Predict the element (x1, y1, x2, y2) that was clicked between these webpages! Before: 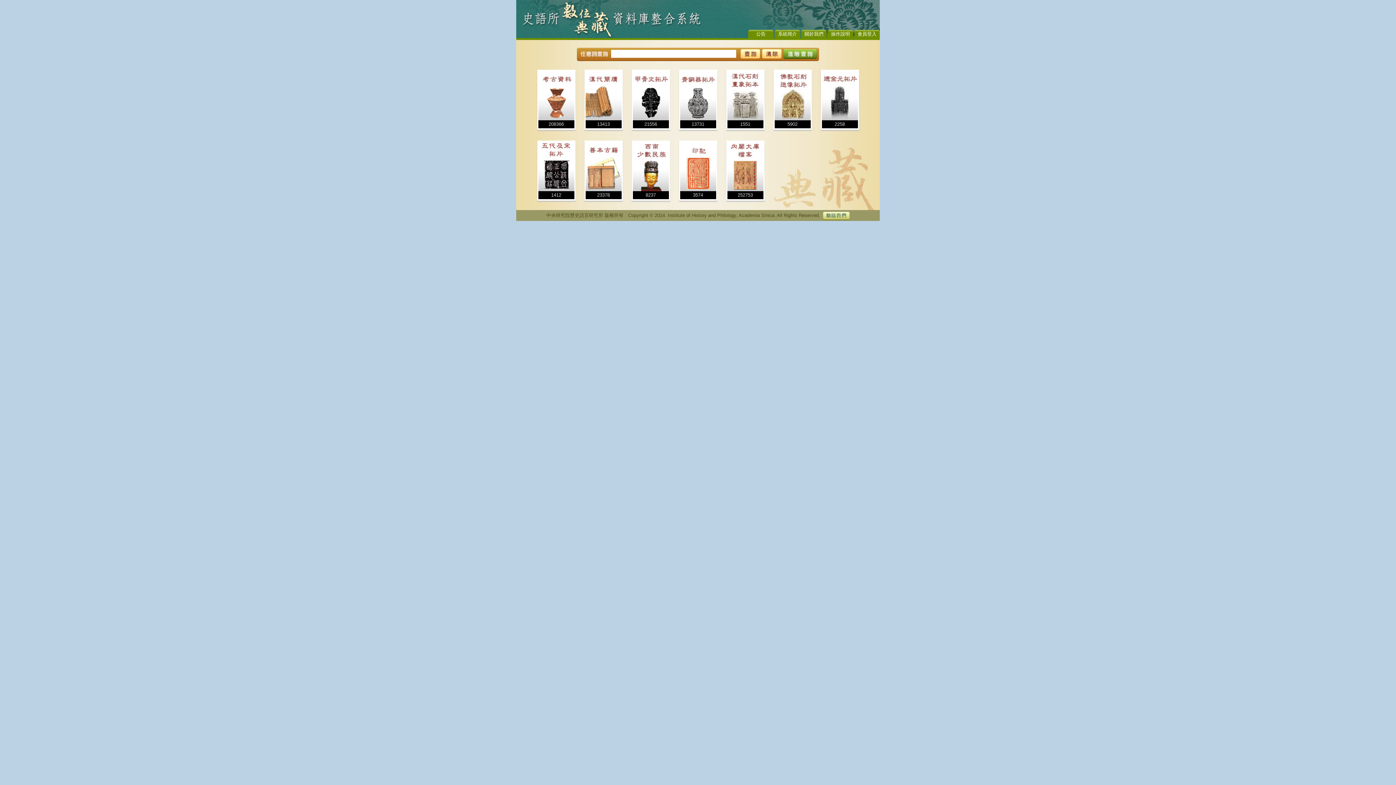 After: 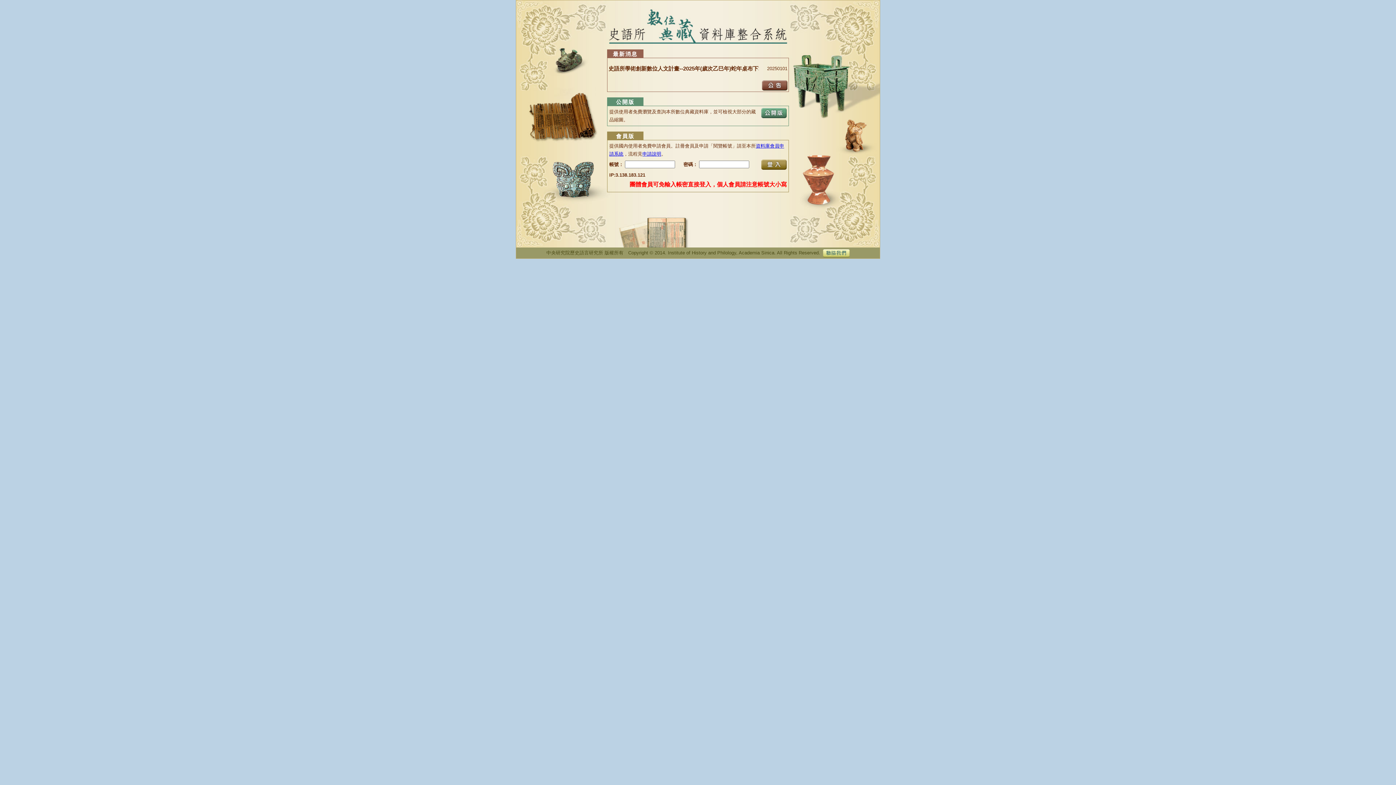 Action: bbox: (857, 31, 876, 36) label: 會員登入